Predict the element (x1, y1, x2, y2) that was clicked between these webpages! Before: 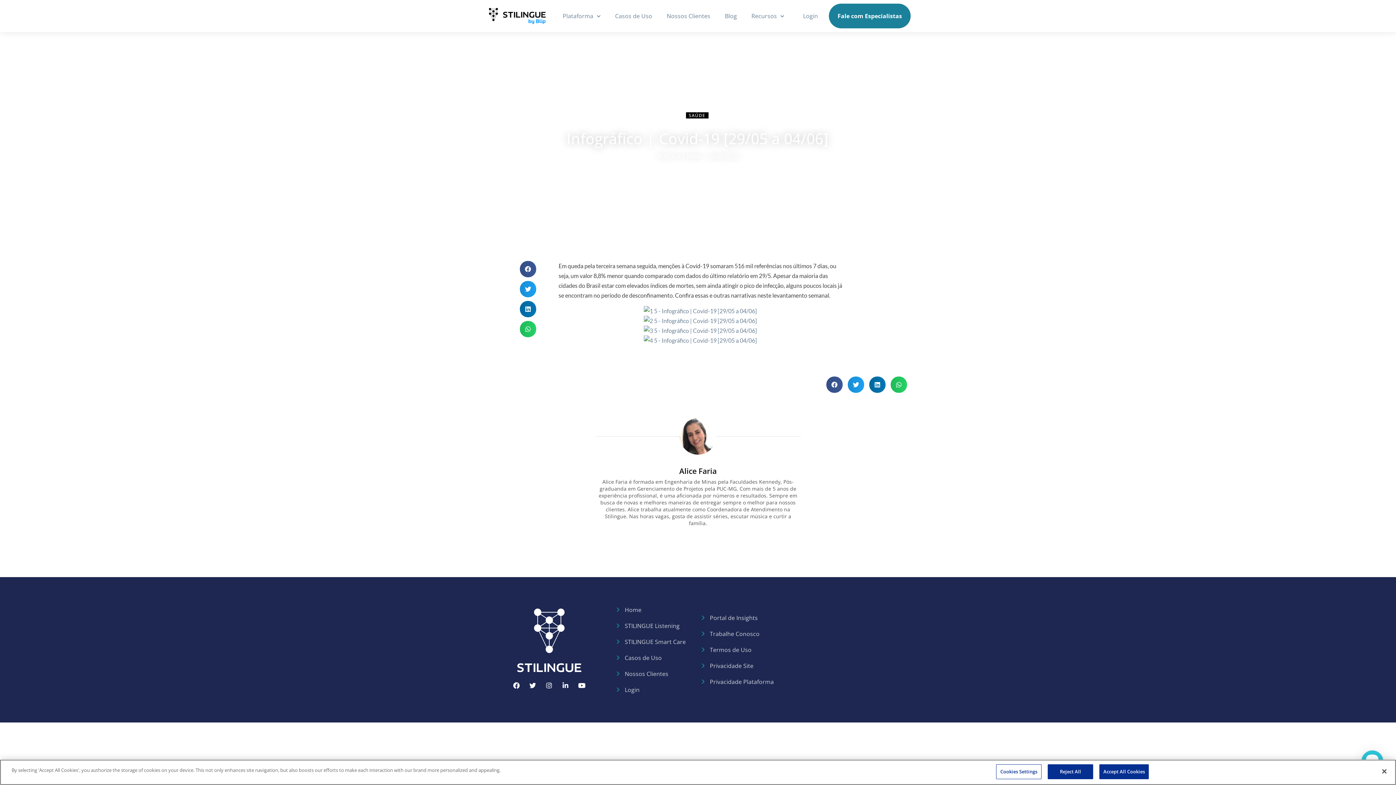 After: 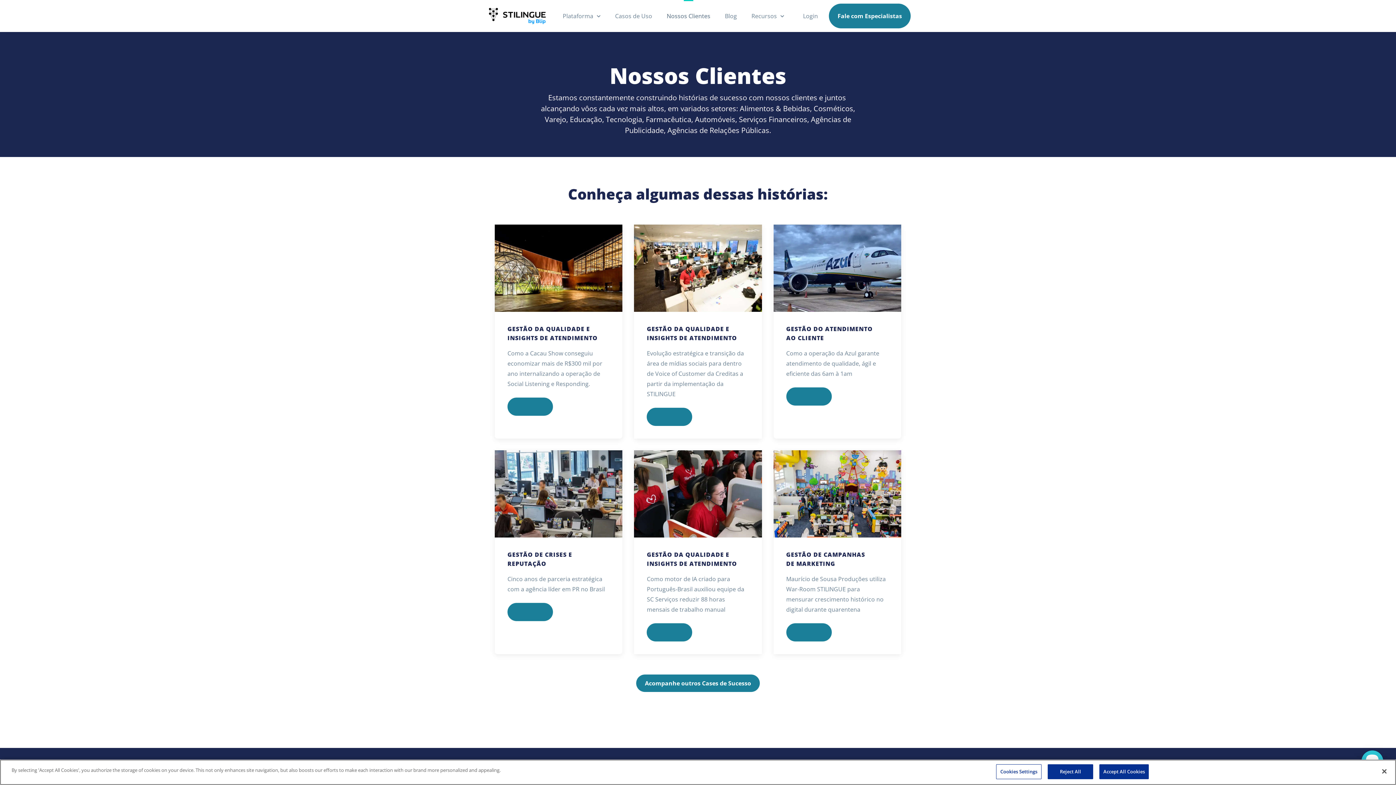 Action: label: Nossos Clientes bbox: (659, 0, 717, 32)